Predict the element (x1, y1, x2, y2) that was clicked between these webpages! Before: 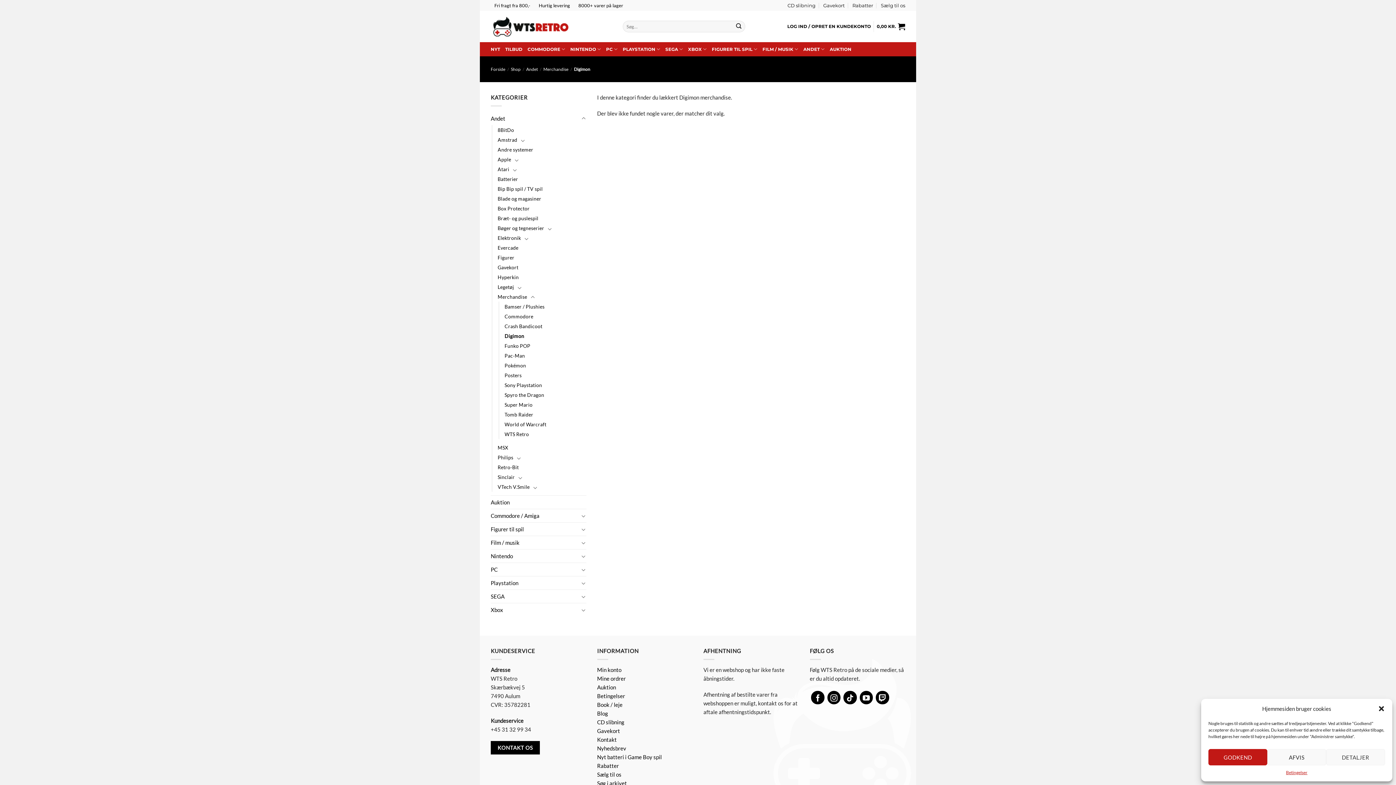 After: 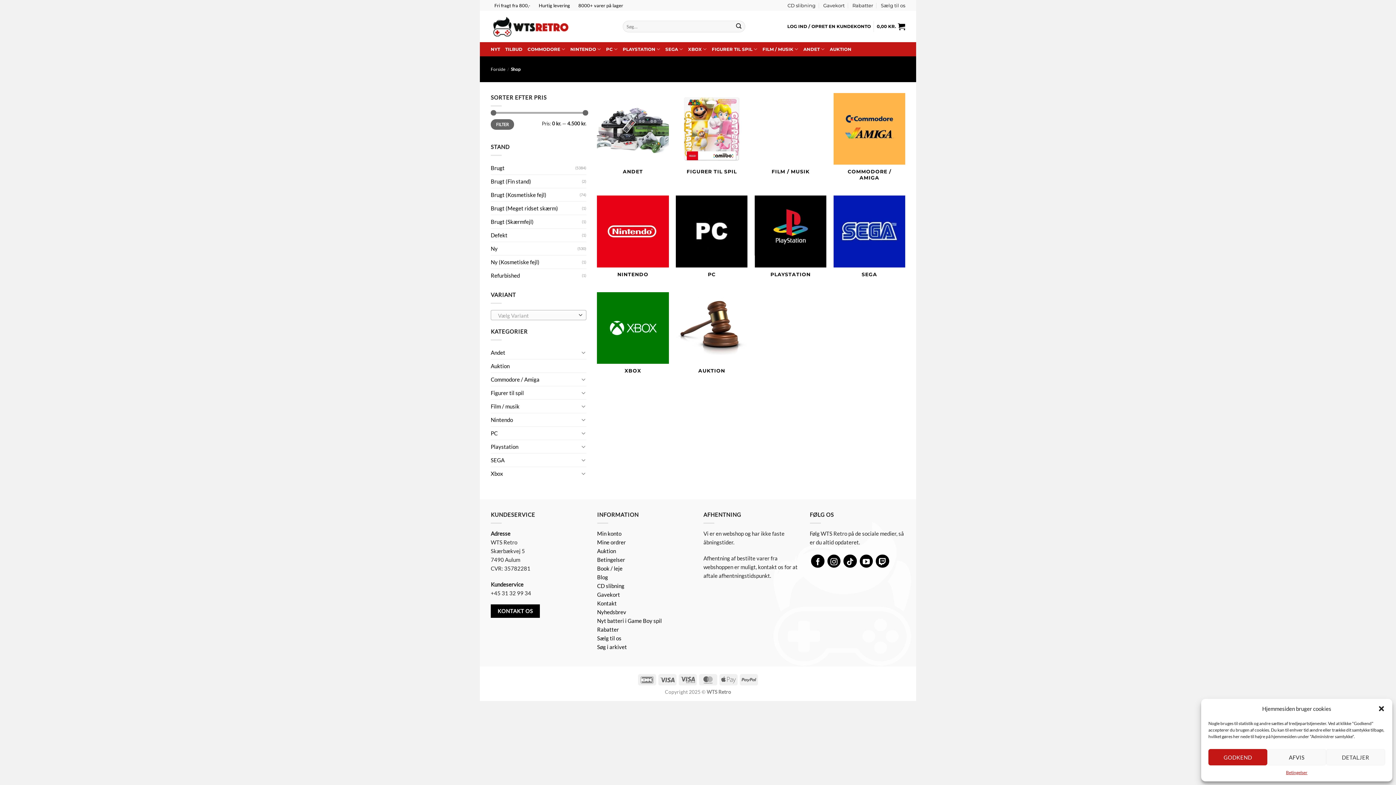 Action: label: Shop bbox: (510, 66, 520, 72)